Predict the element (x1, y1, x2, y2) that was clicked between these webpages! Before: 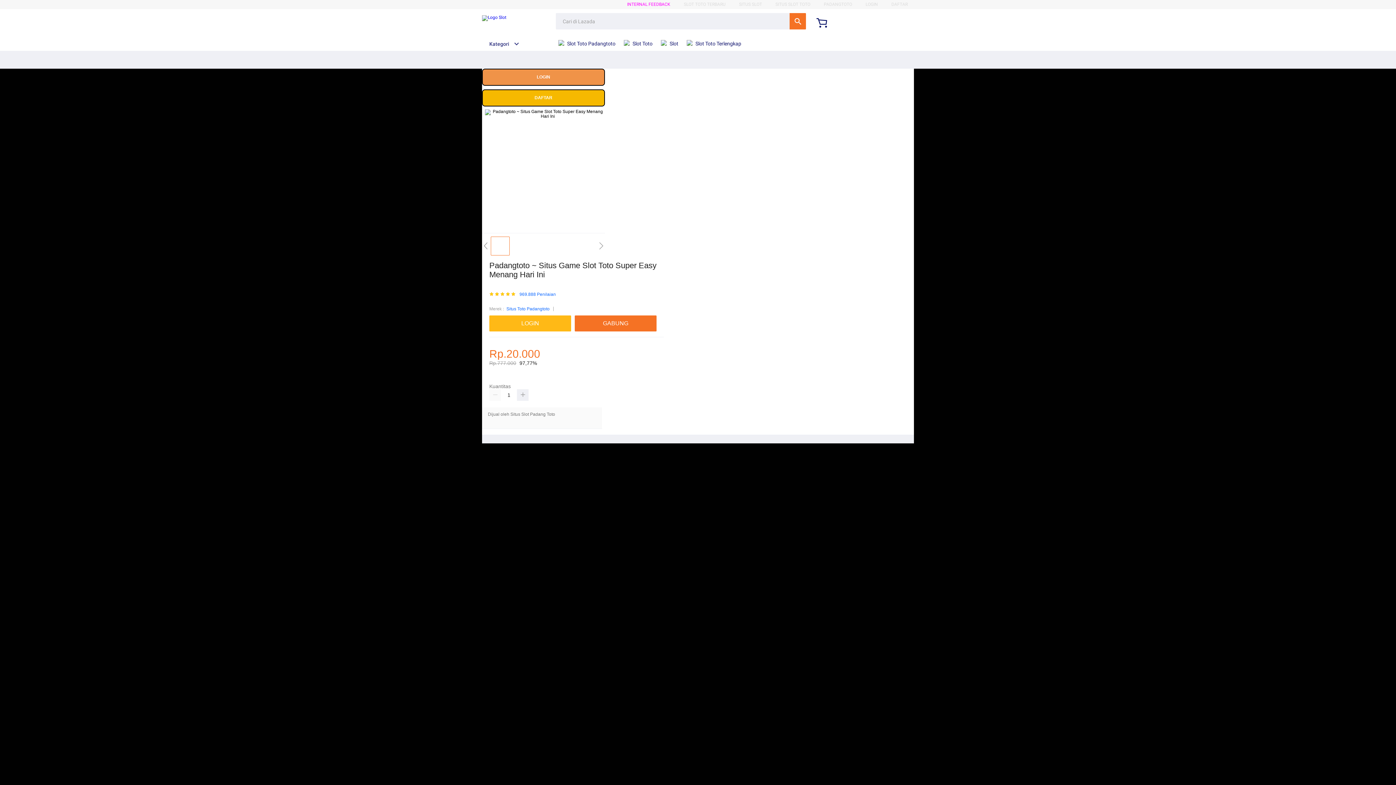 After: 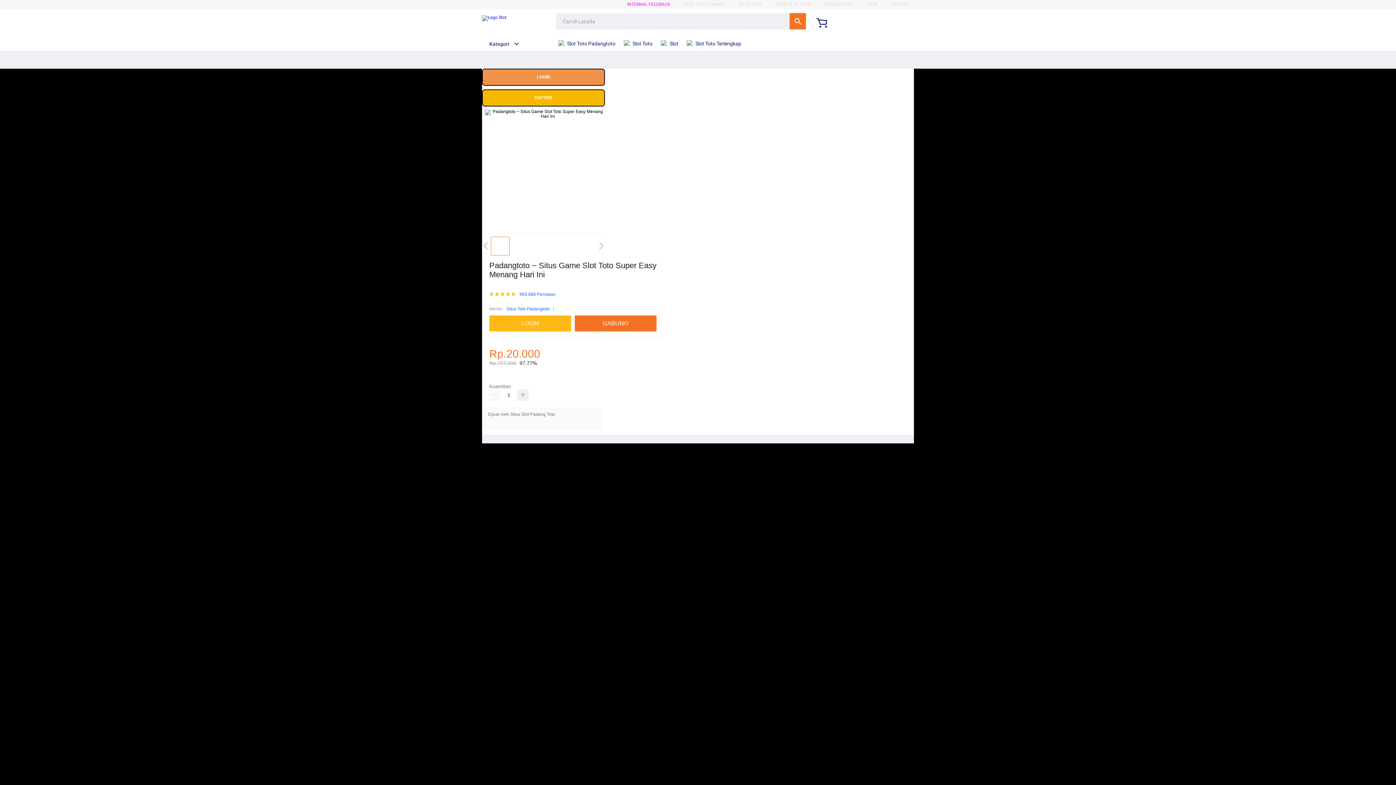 Action: bbox: (624, 36, 656, 50) label:  Slot Toto